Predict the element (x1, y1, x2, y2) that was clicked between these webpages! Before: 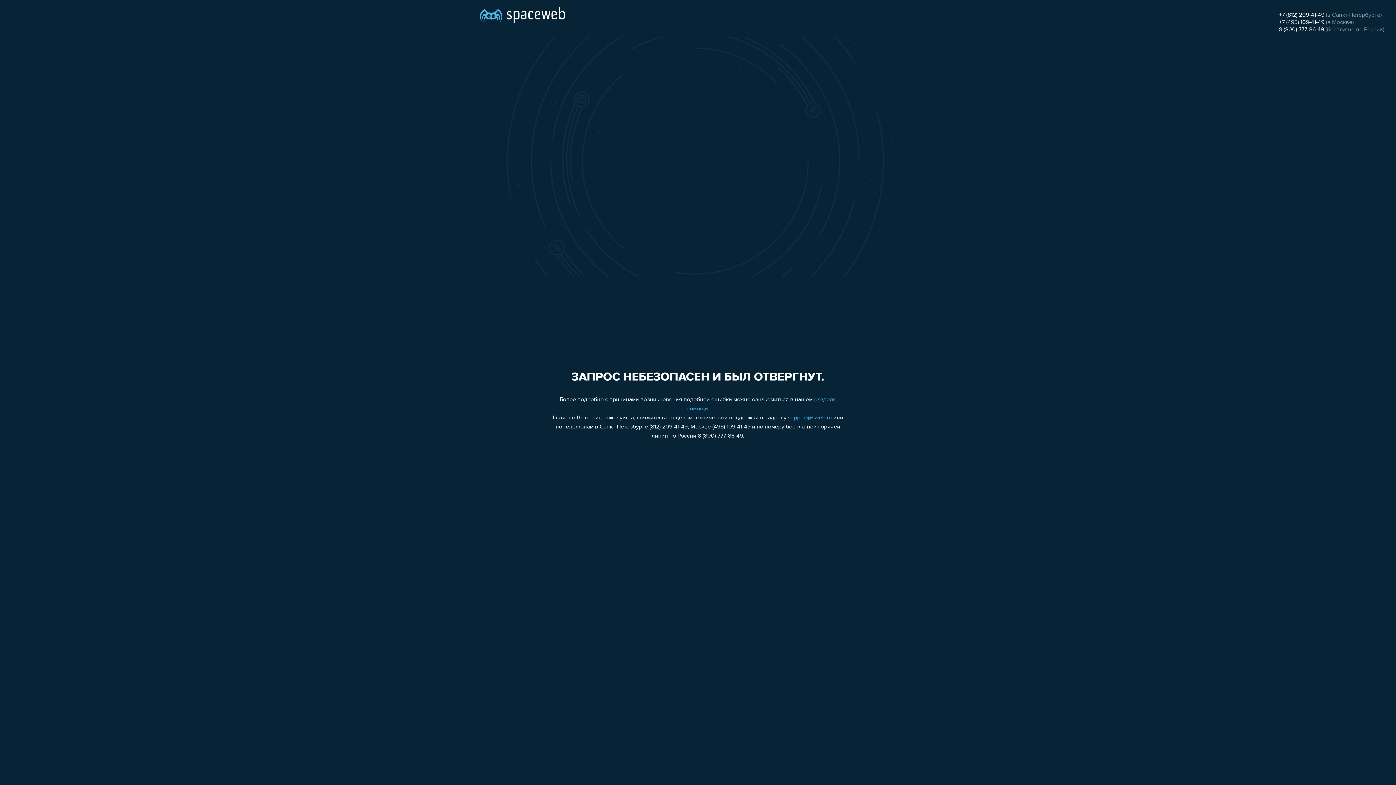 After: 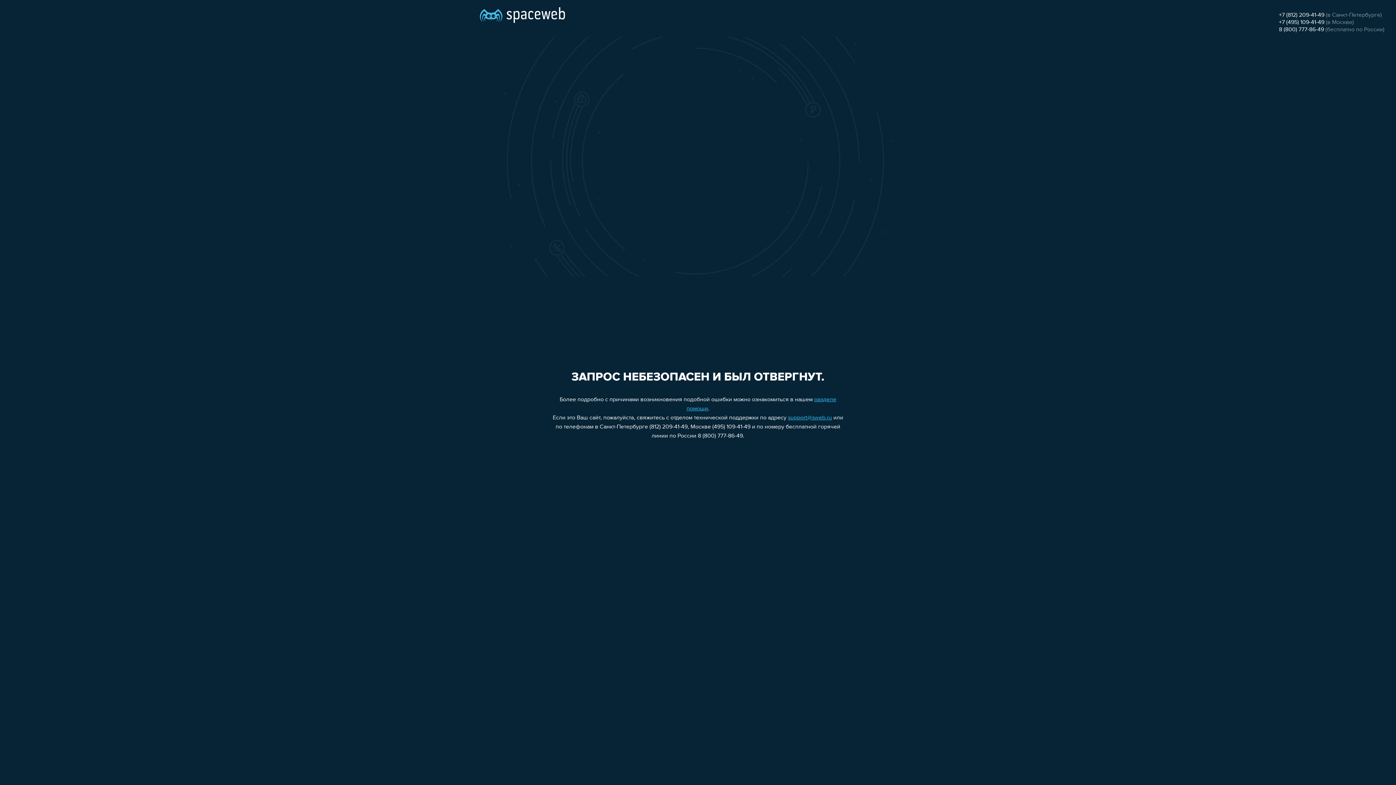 Action: label: +7 (495) 109-41-49 bbox: (1279, 19, 1324, 25)